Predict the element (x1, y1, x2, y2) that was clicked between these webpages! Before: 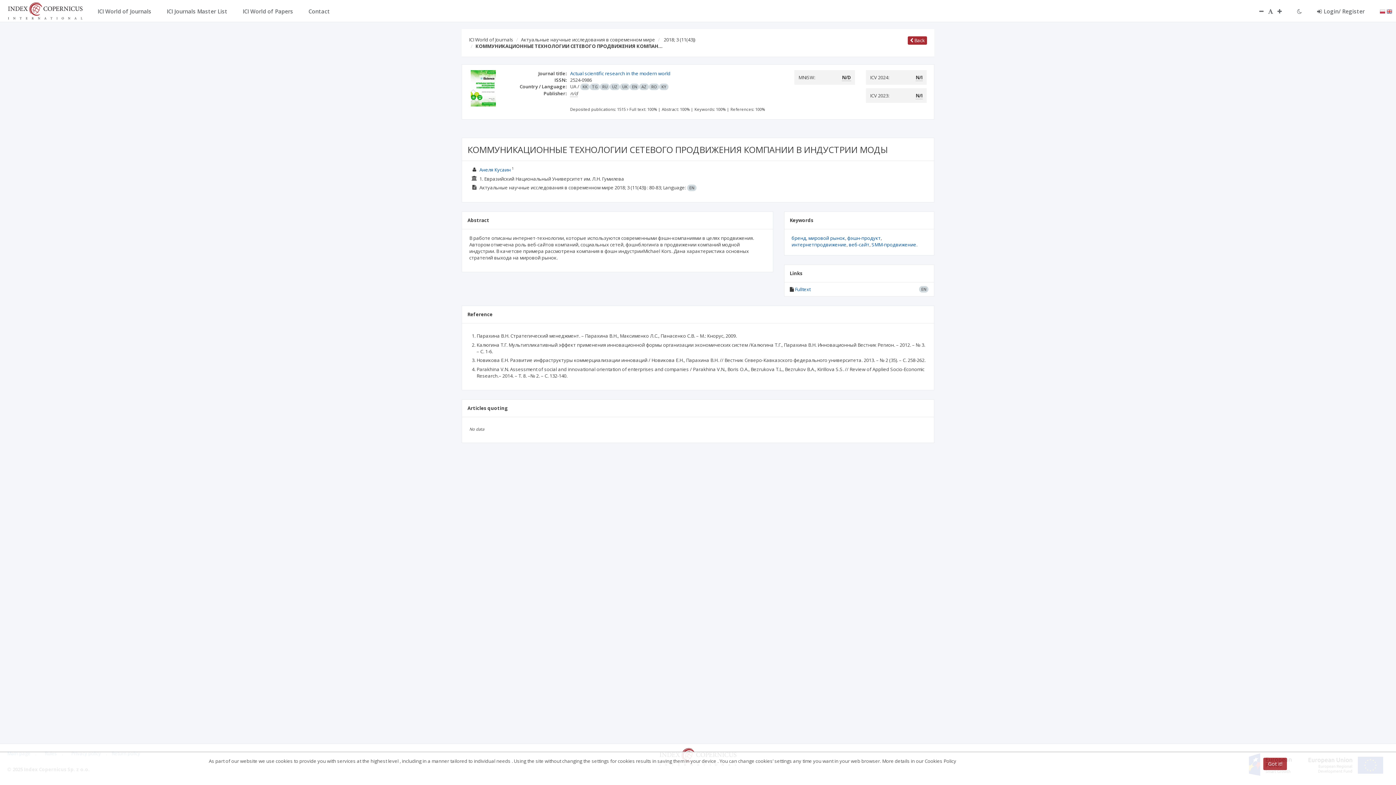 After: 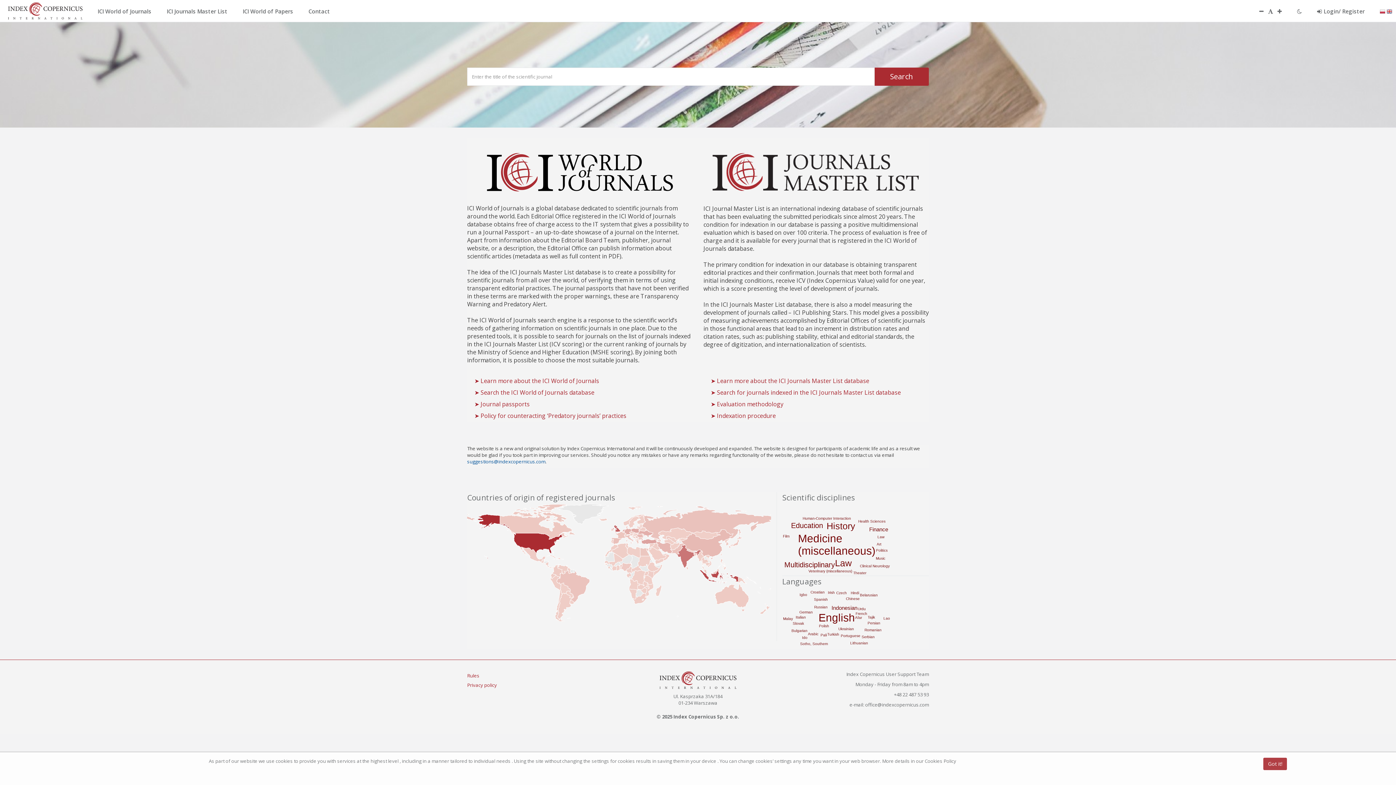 Action: bbox: (0, 7, 90, 13)